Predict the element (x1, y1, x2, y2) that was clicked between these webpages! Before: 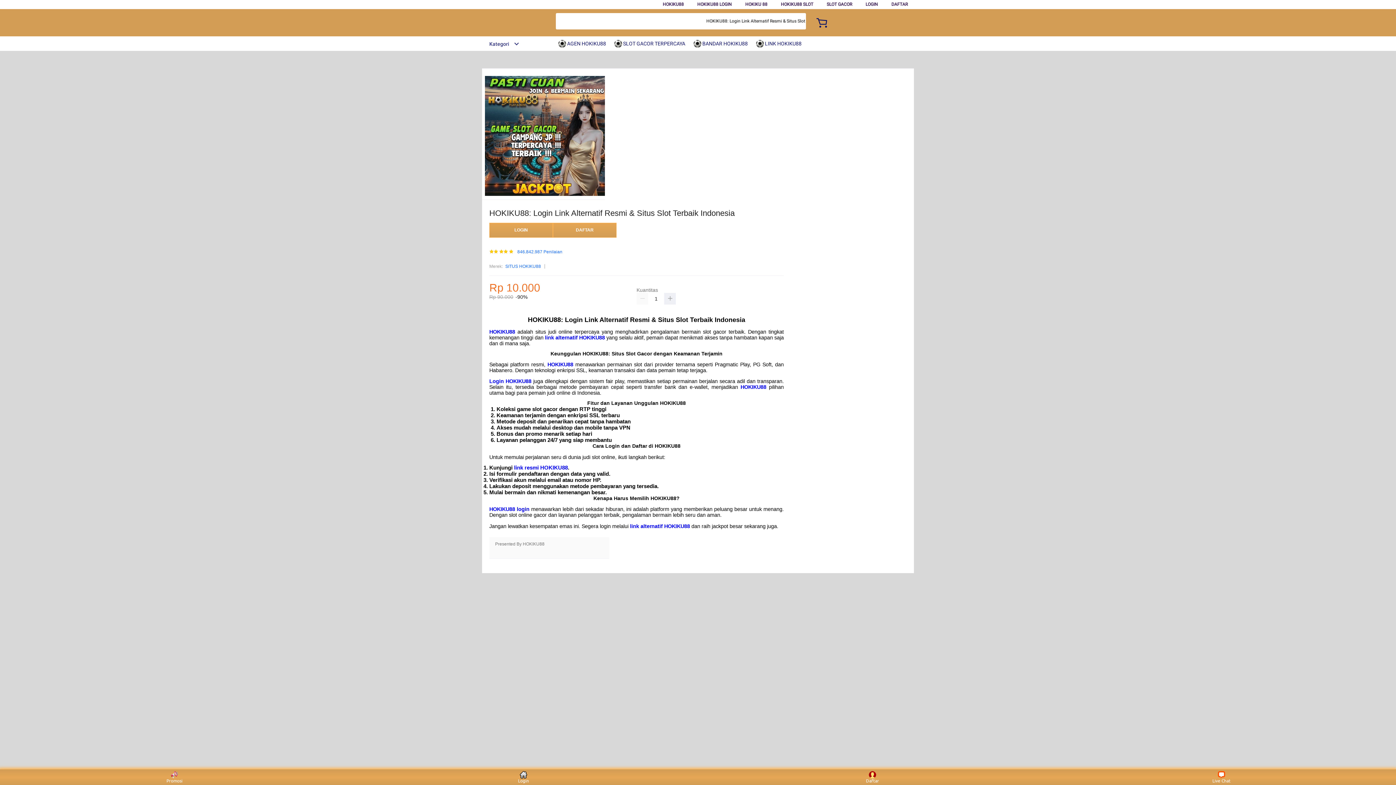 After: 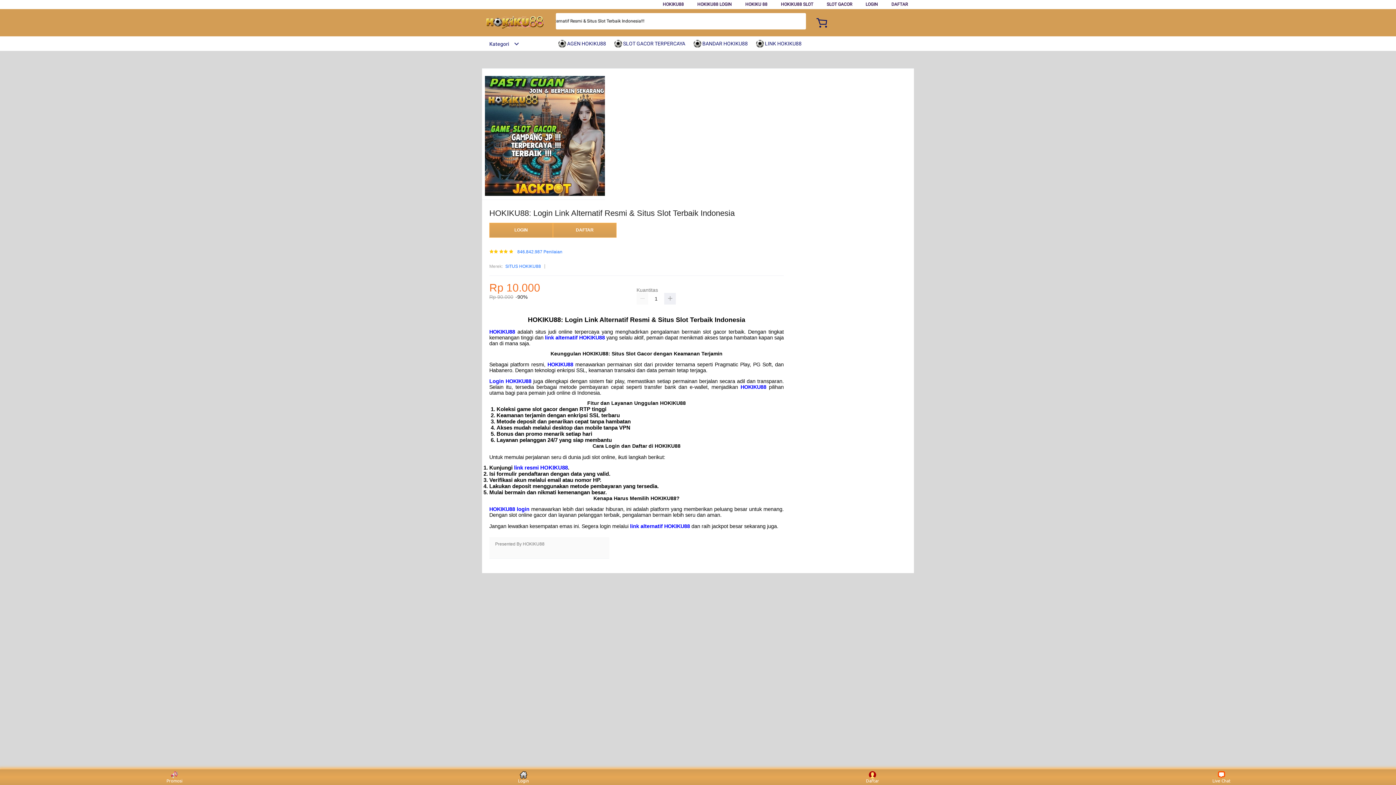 Action: bbox: (662, 1, 684, 6) label: HOKIKU88